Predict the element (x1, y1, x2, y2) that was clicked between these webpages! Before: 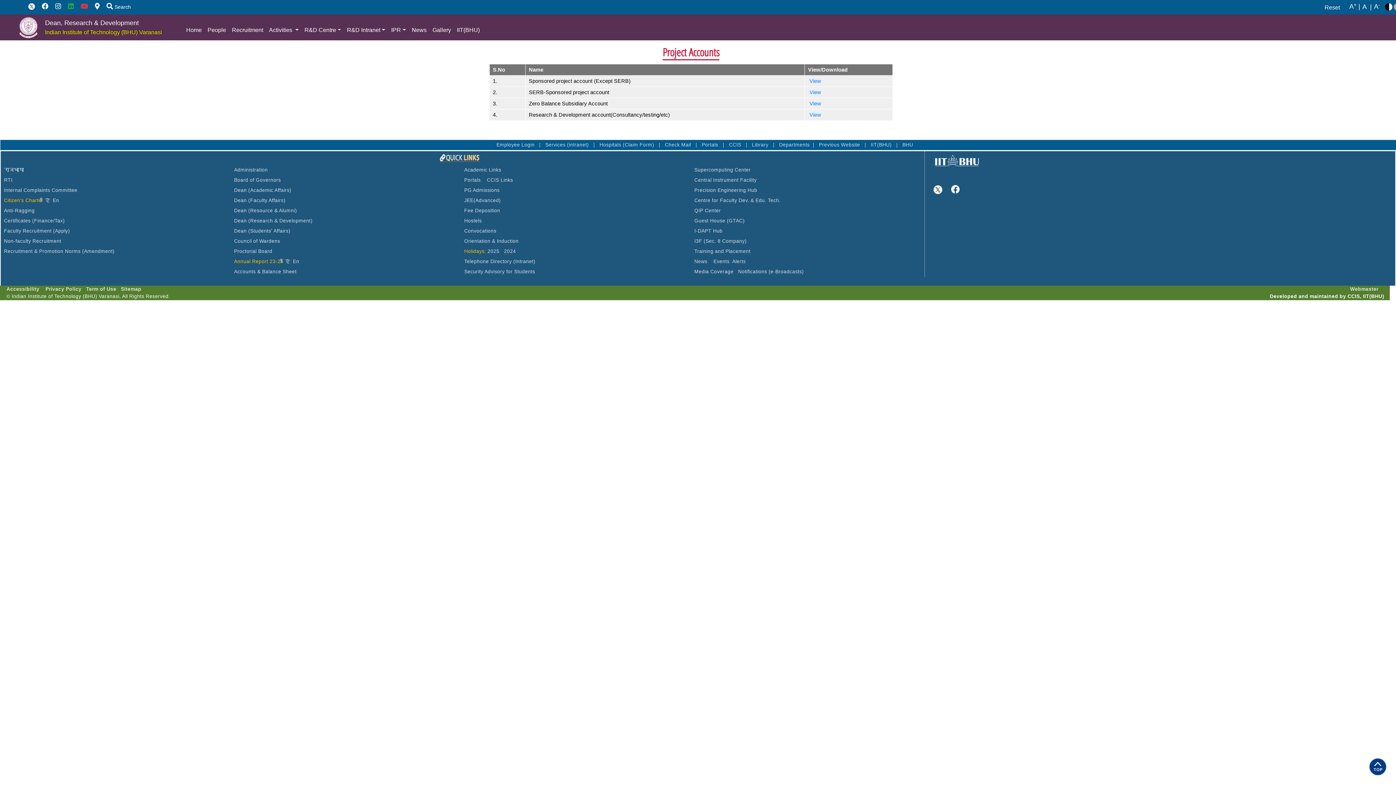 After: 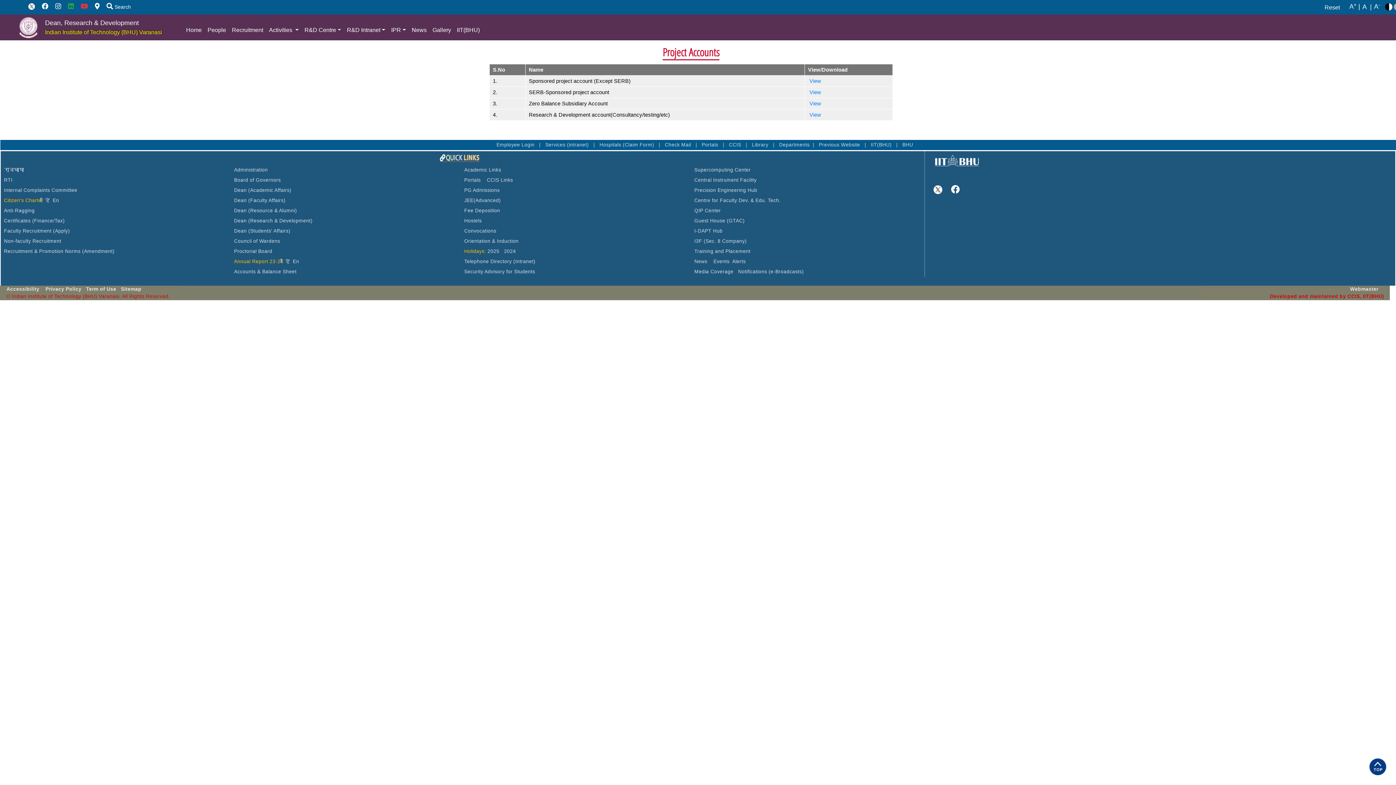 Action: bbox: (36, 3, 48, 9)